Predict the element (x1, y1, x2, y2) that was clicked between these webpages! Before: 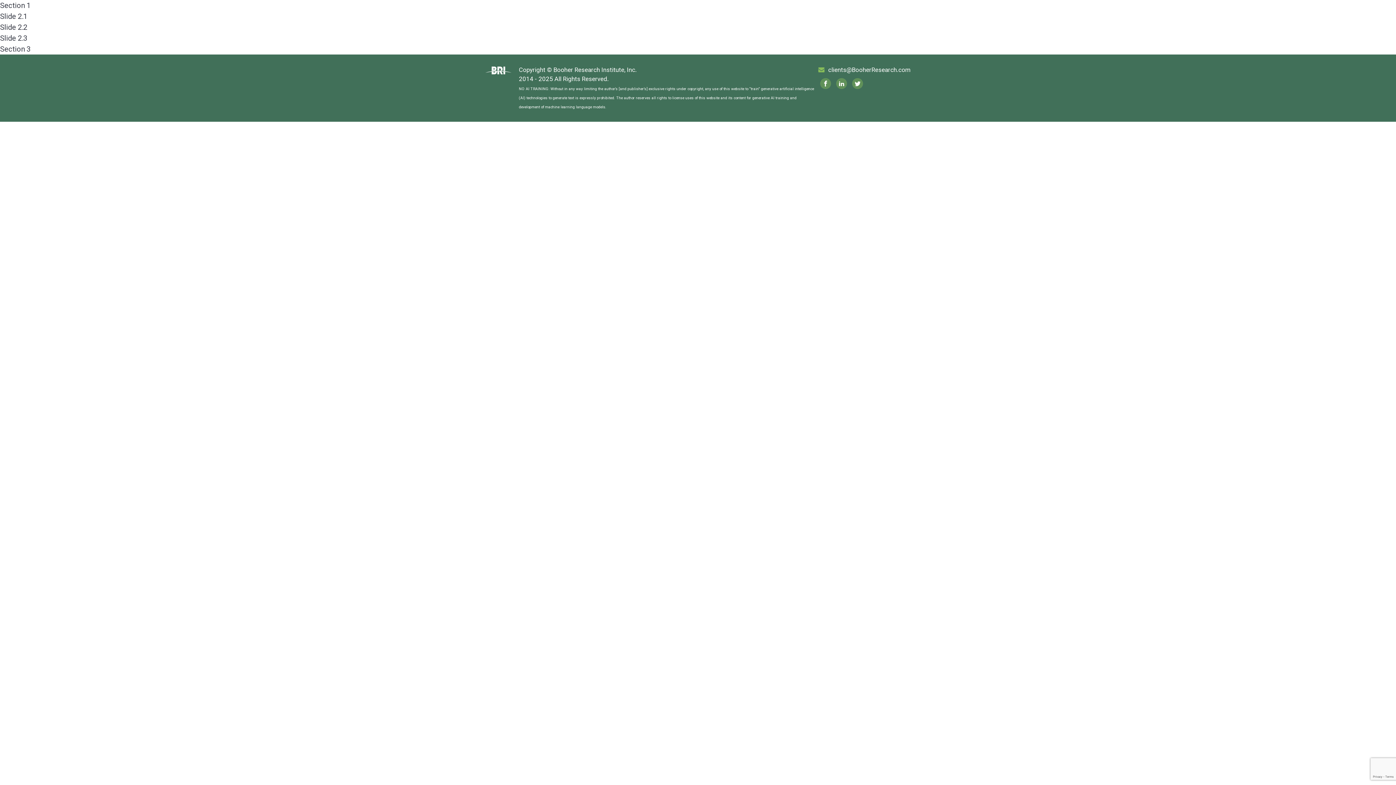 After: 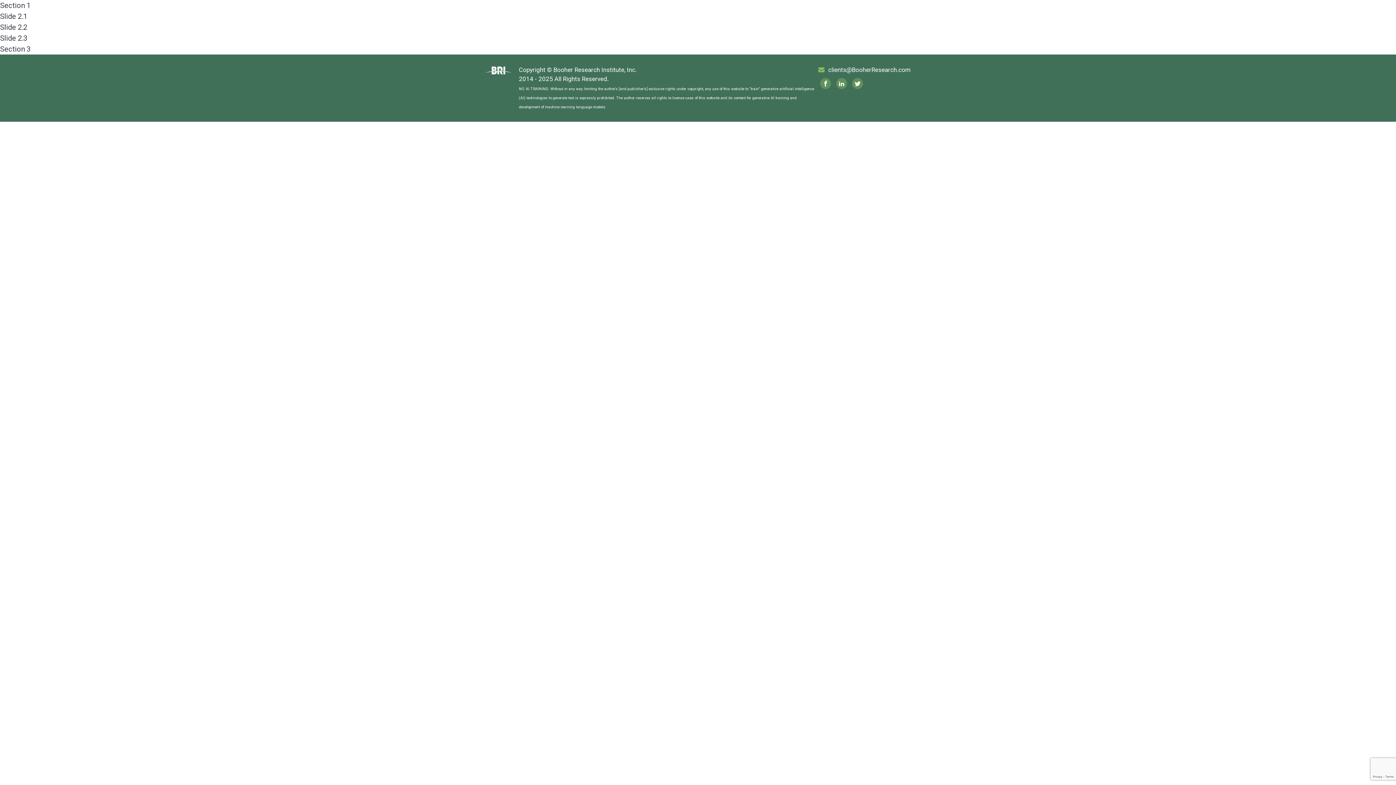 Action: bbox: (852, 80, 863, 87)